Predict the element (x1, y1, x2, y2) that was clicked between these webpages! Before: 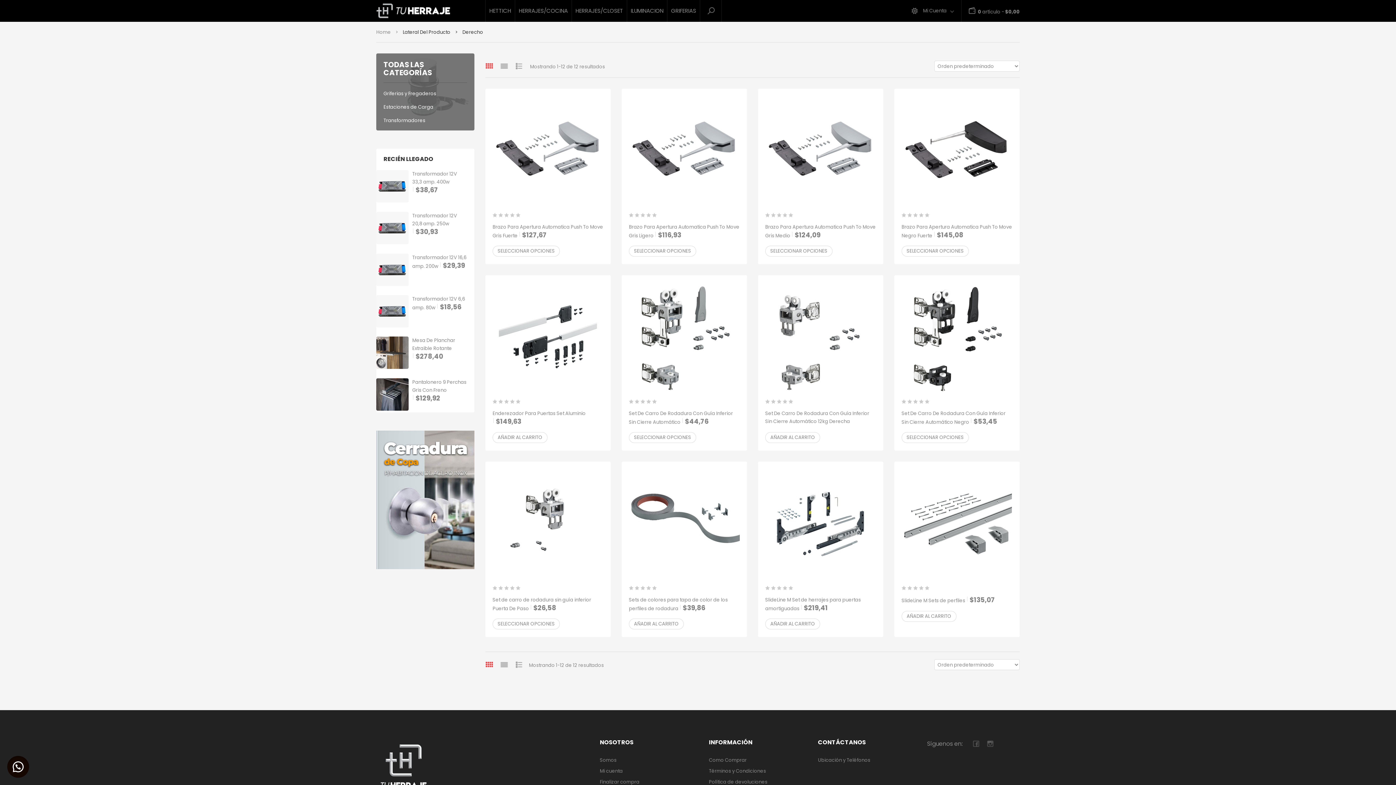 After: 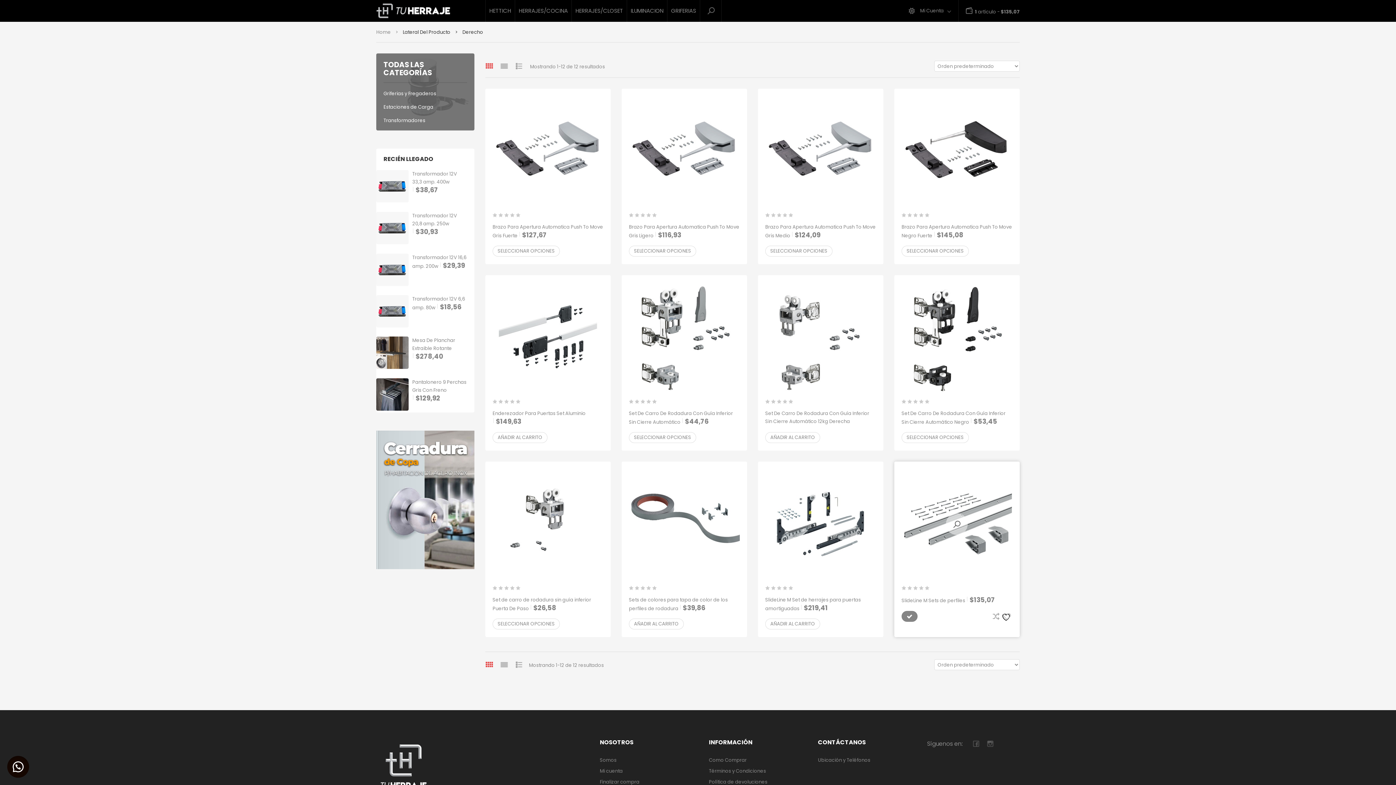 Action: label: AÑADIR AL CARRITO bbox: (901, 611, 956, 622)